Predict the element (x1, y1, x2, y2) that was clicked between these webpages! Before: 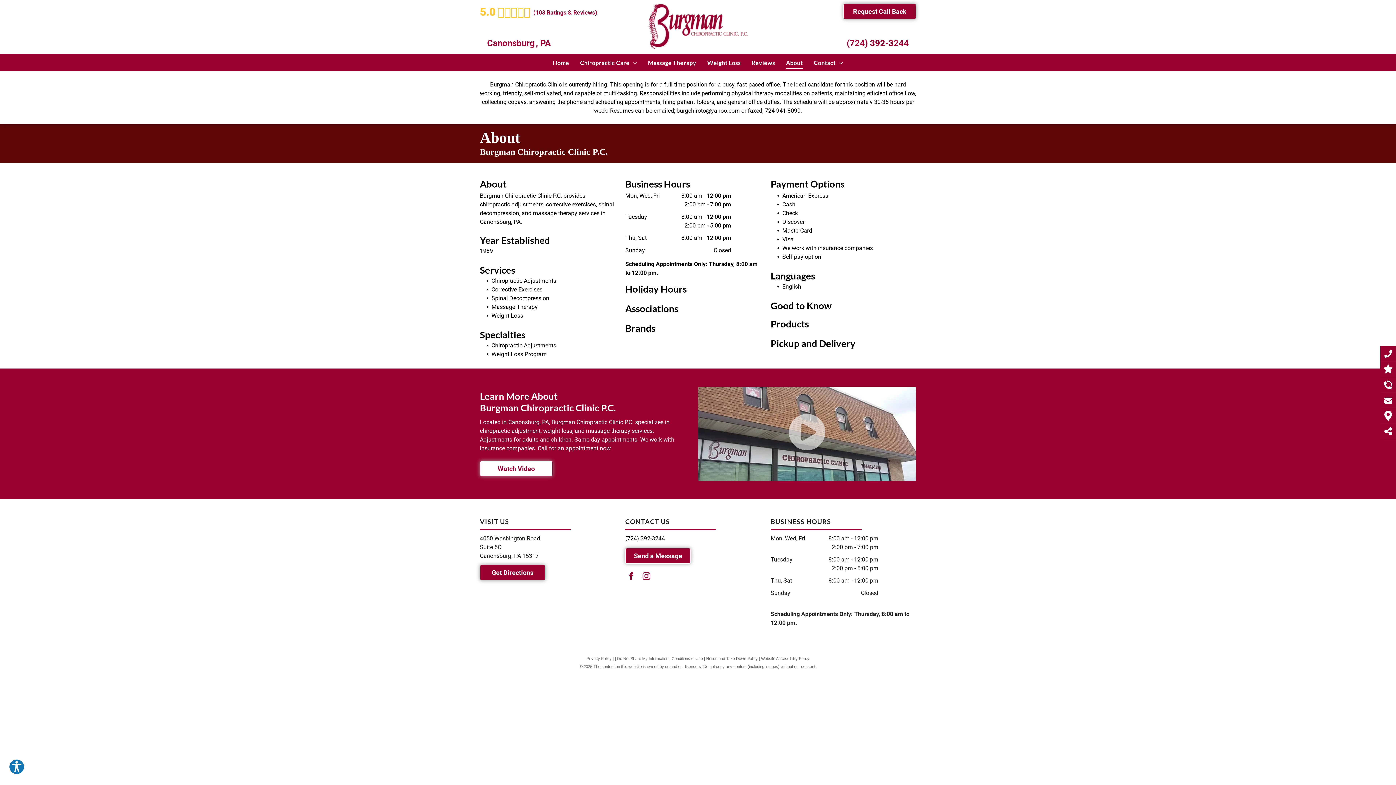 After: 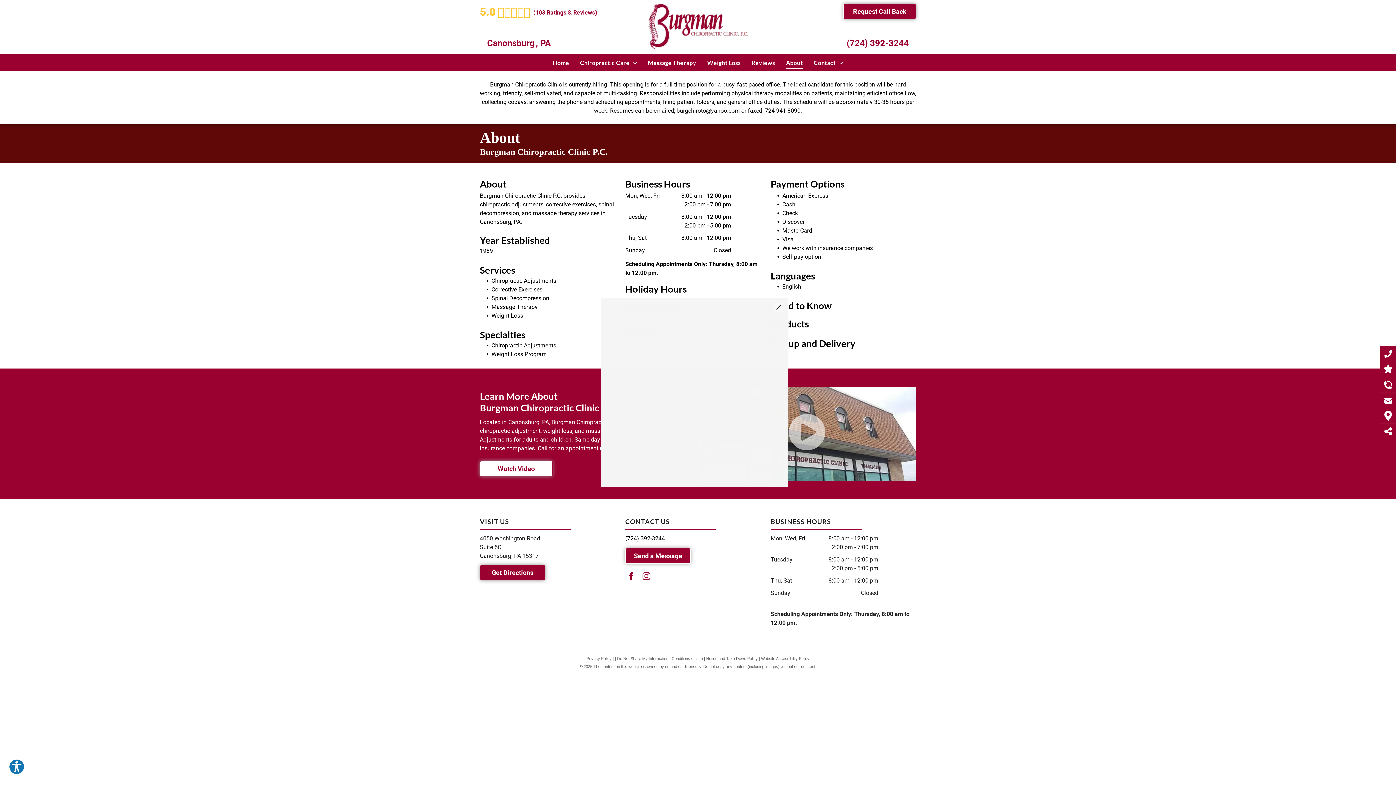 Action: bbox: (787, 446, 827, 453)